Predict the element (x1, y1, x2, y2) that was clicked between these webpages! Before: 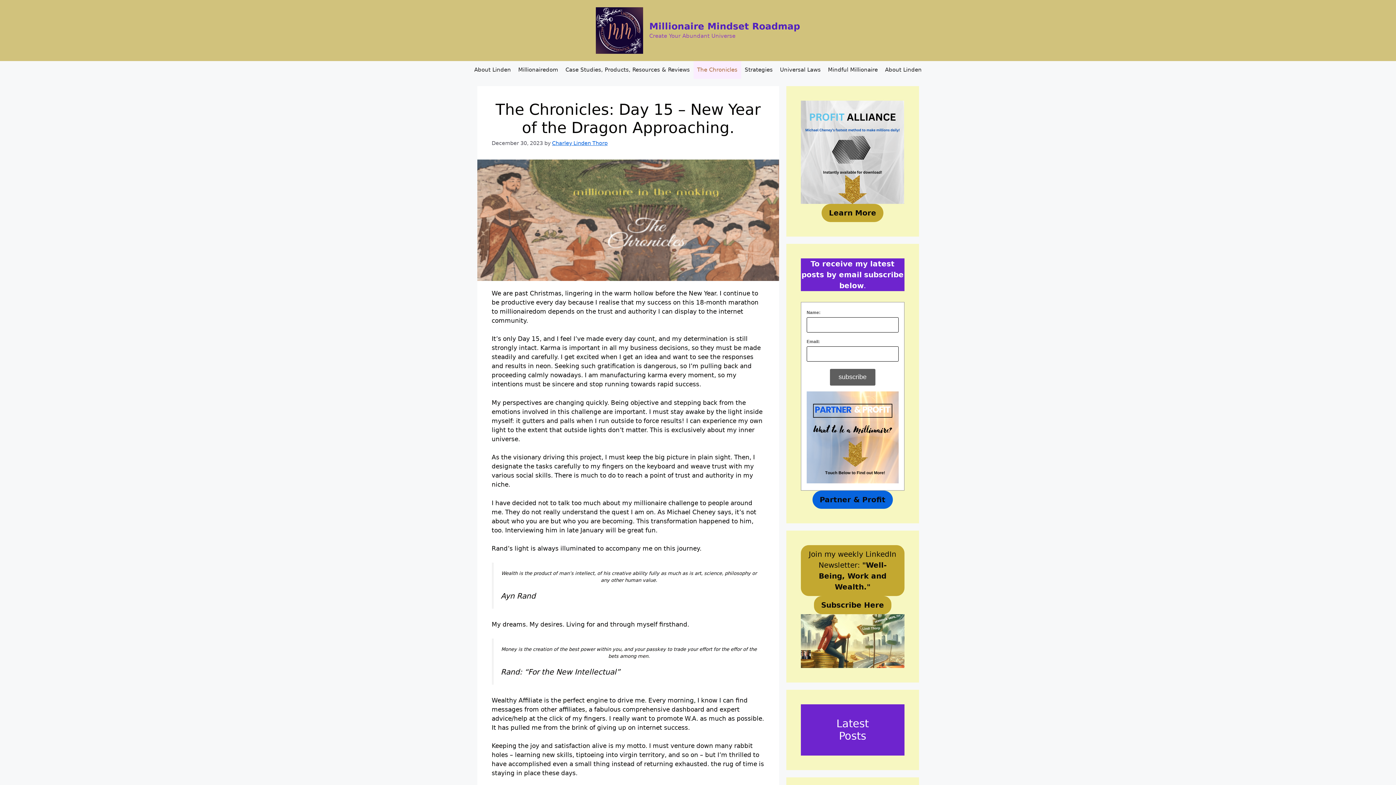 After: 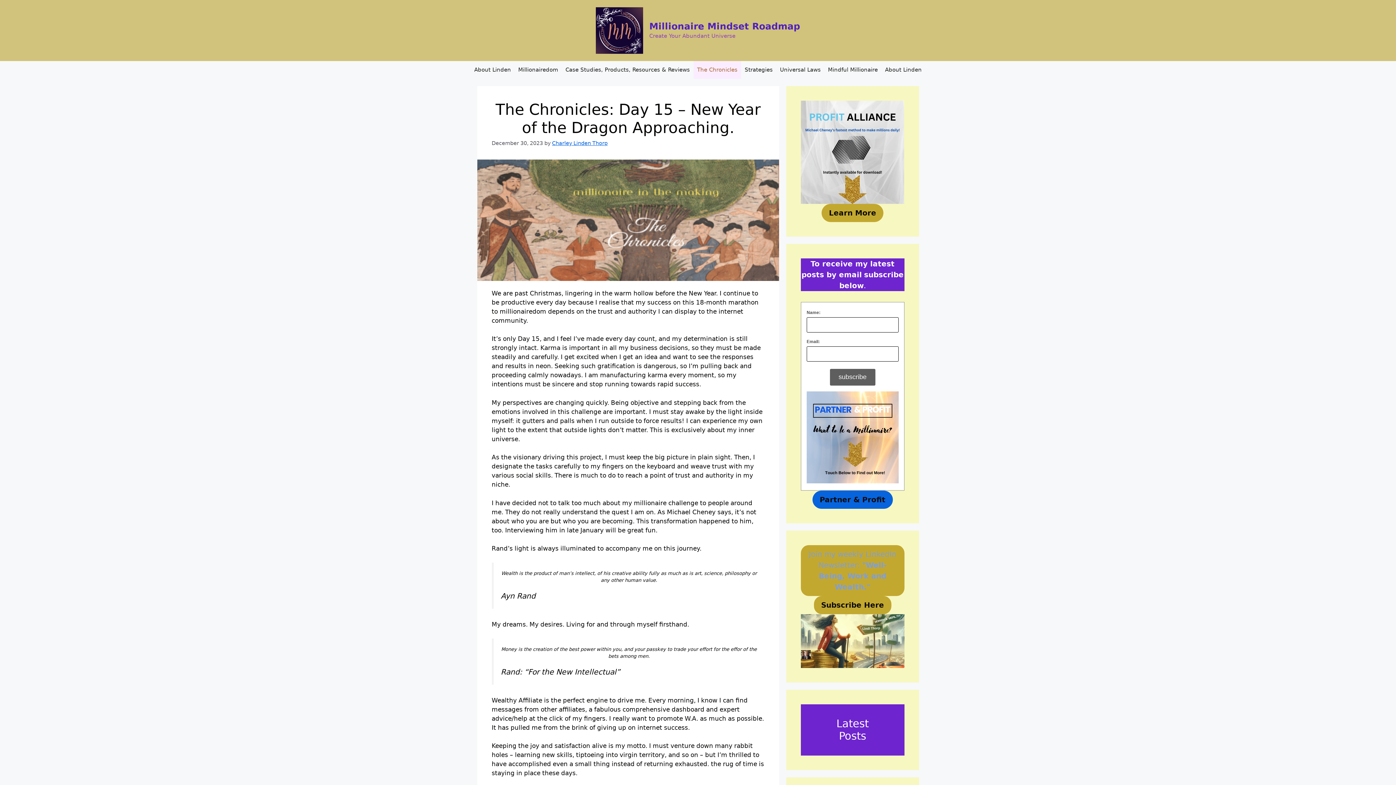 Action: bbox: (801, 545, 904, 596) label: Join my weekly LinkedIn Newsletter: "Well-Being, Work and Wealth."